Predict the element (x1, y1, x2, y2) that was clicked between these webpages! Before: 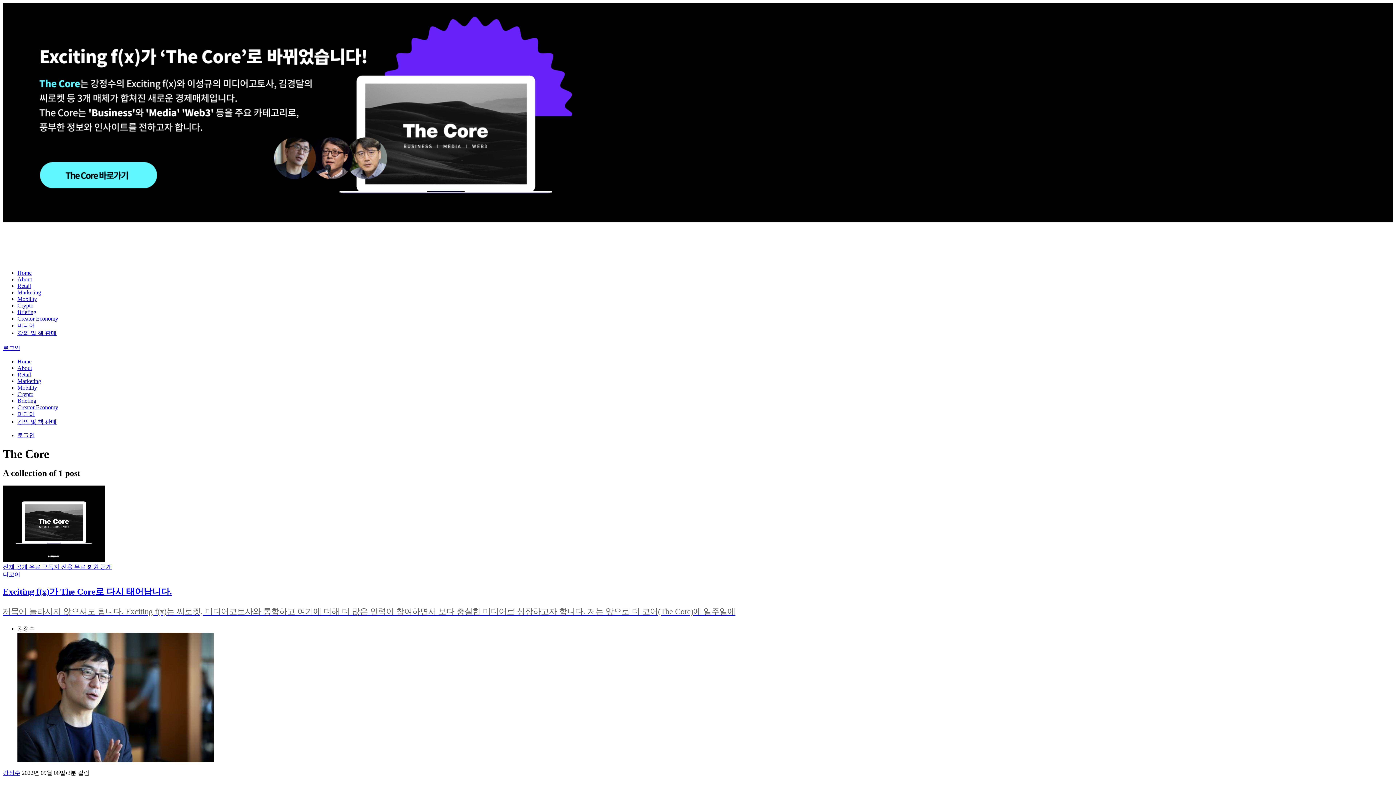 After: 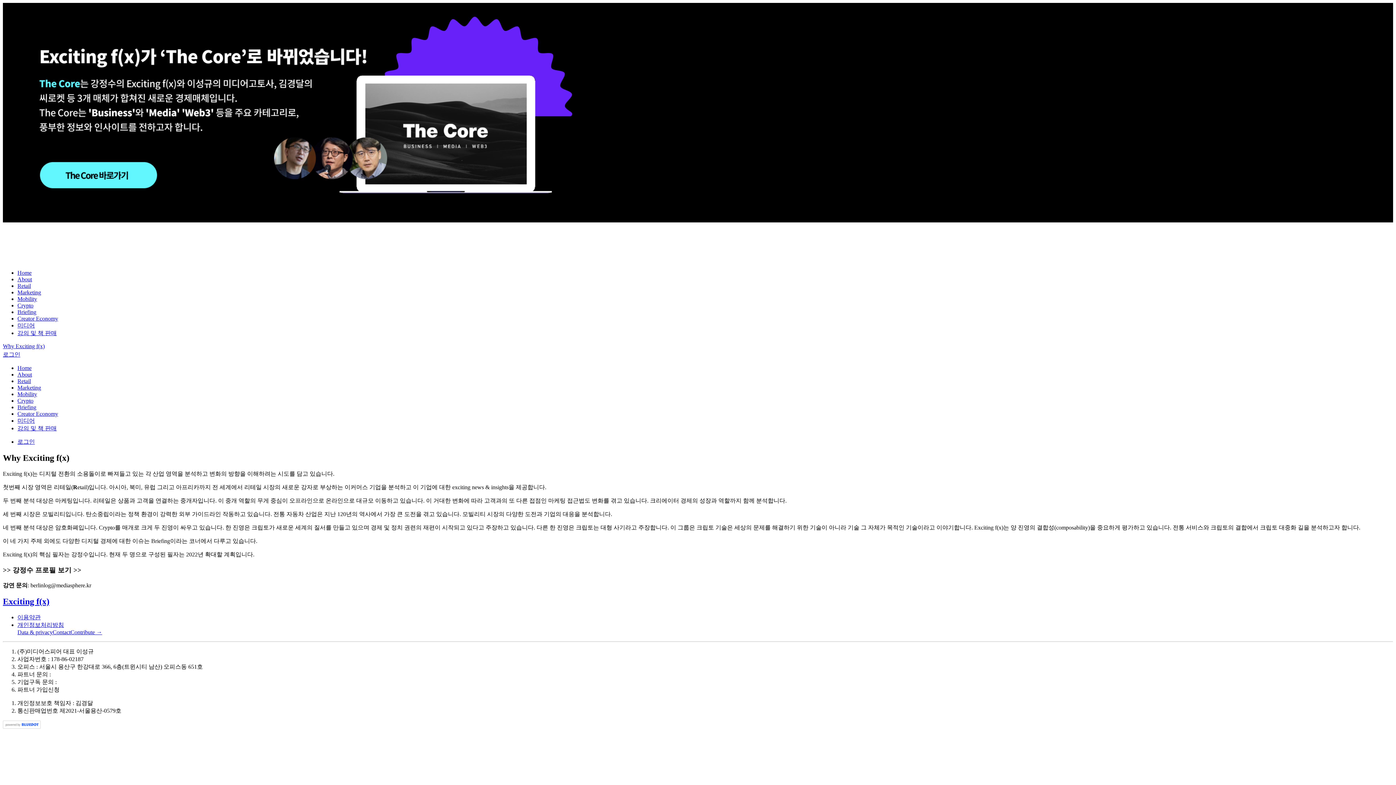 Action: label: About bbox: (17, 365, 32, 371)